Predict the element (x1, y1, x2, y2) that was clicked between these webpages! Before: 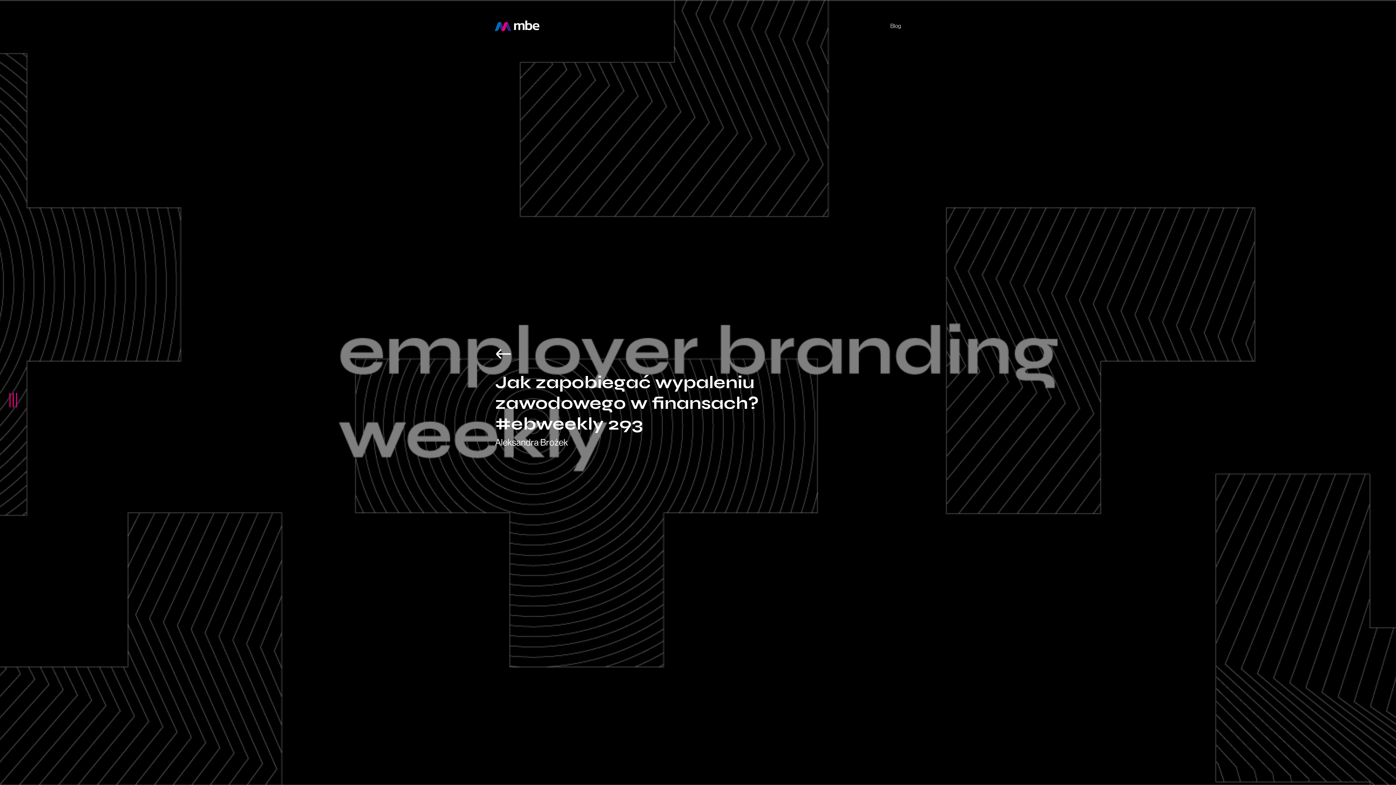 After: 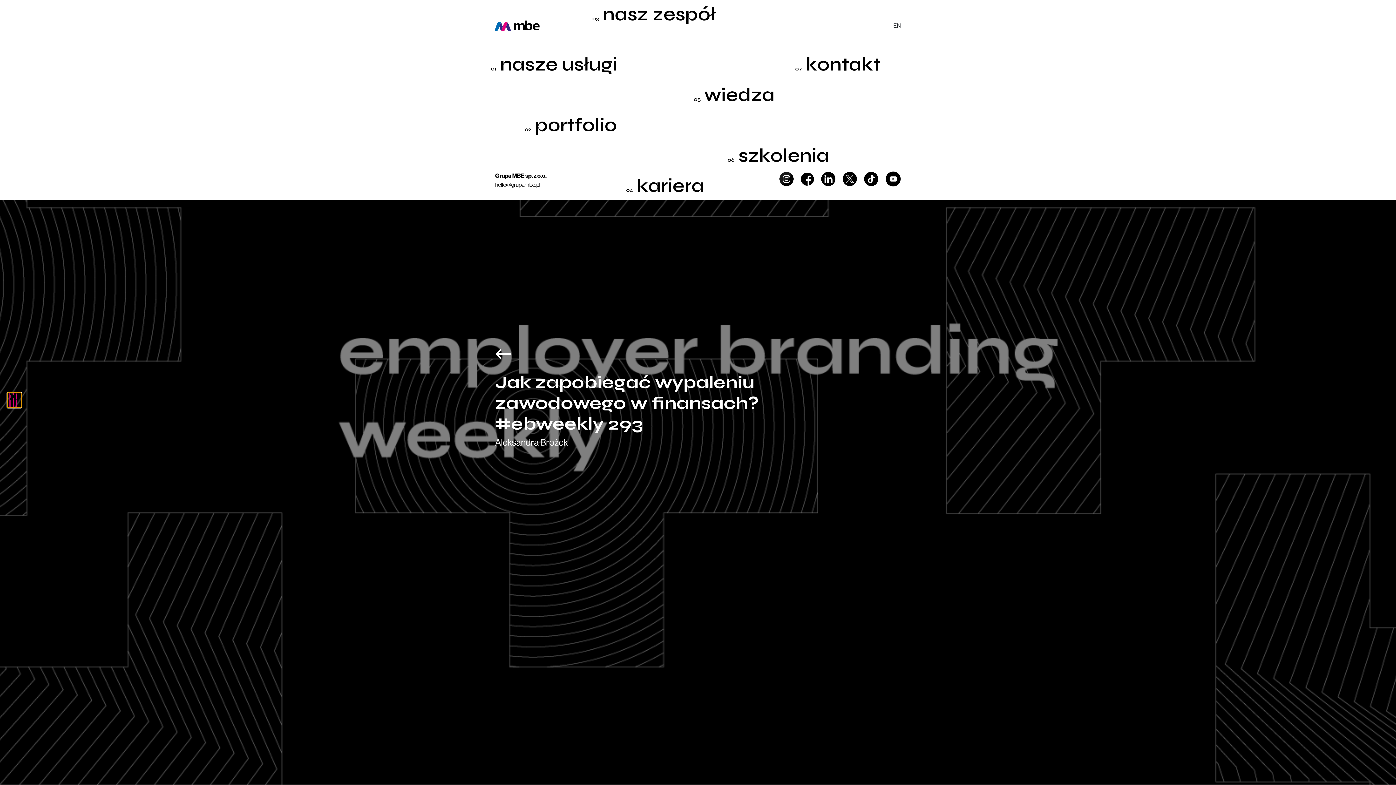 Action: bbox: (7, 392, 21, 408)